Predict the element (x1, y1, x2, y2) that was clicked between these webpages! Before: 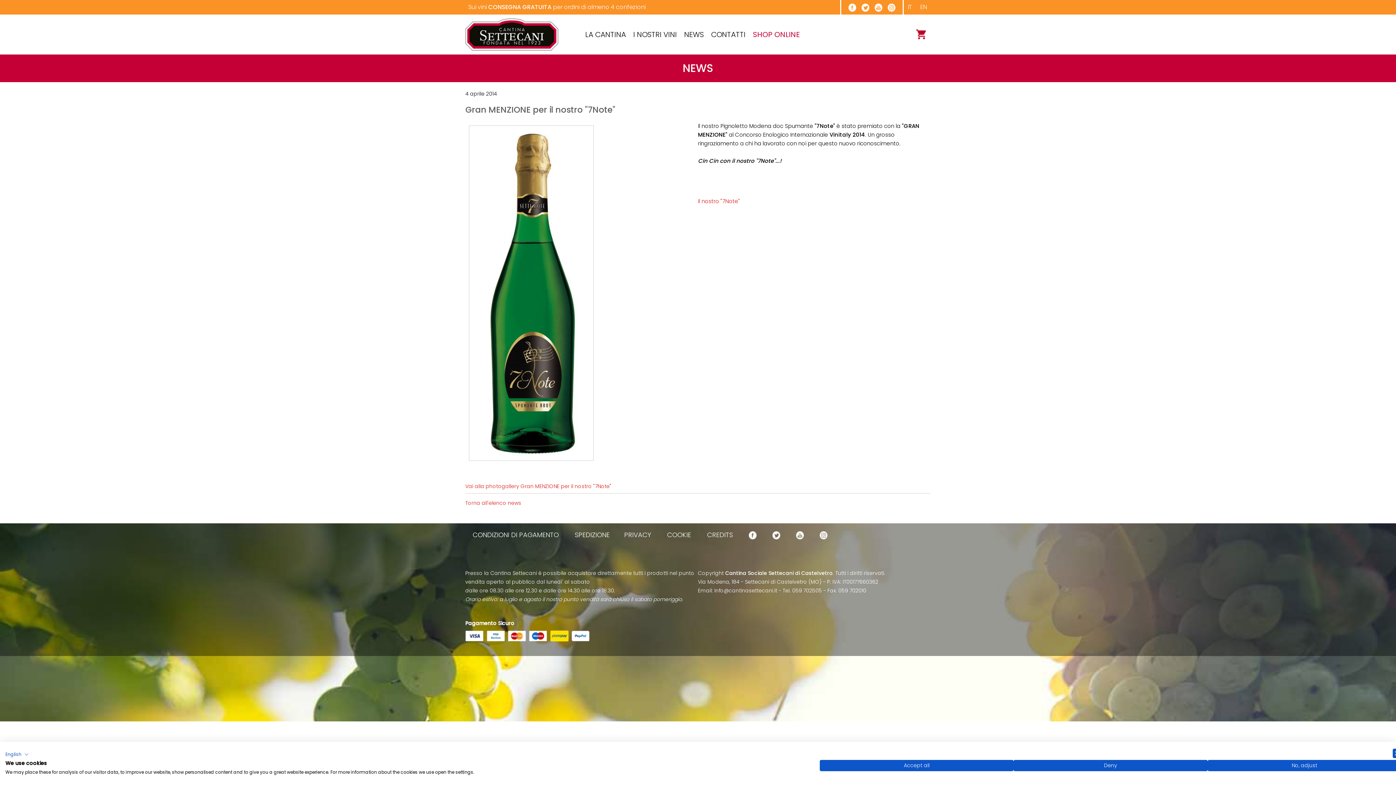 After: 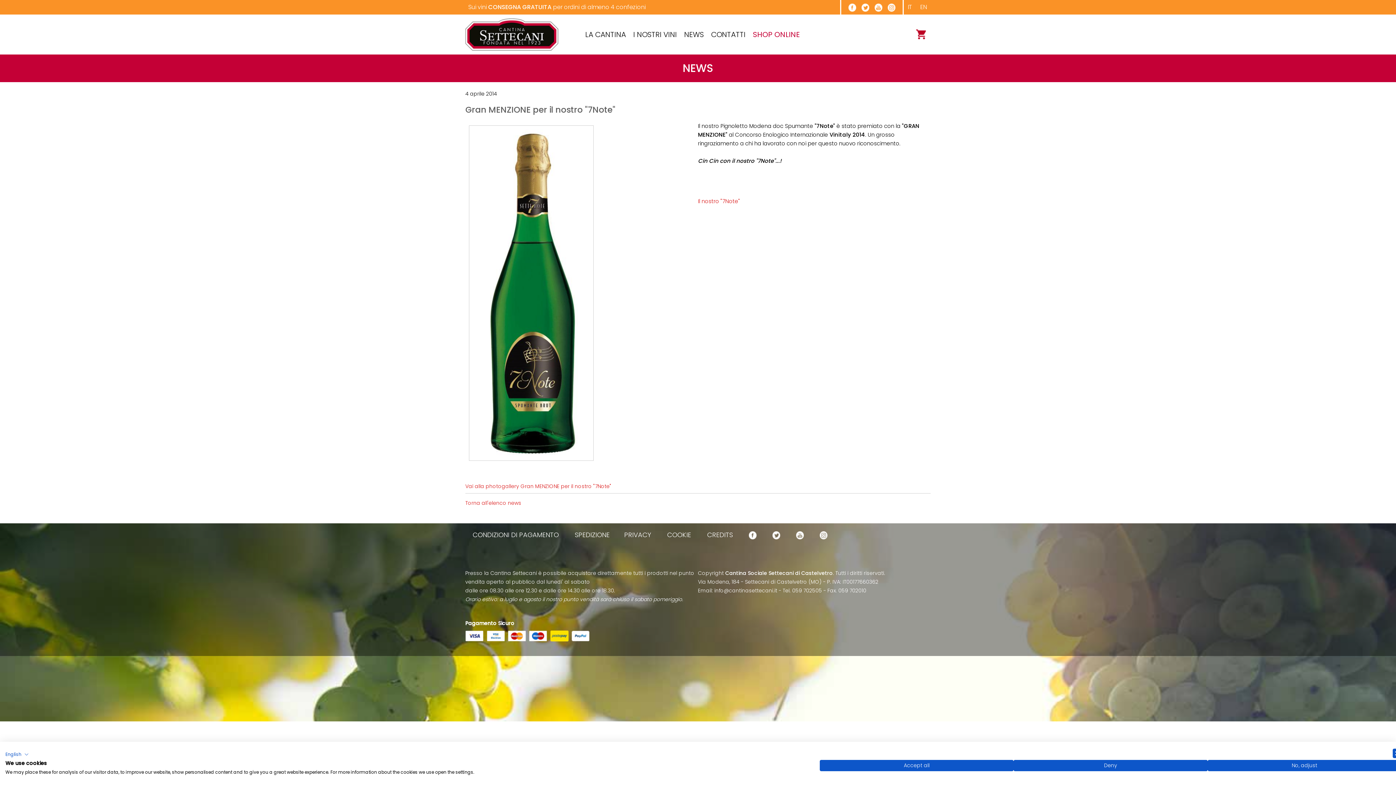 Action: bbox: (765, 530, 787, 539)